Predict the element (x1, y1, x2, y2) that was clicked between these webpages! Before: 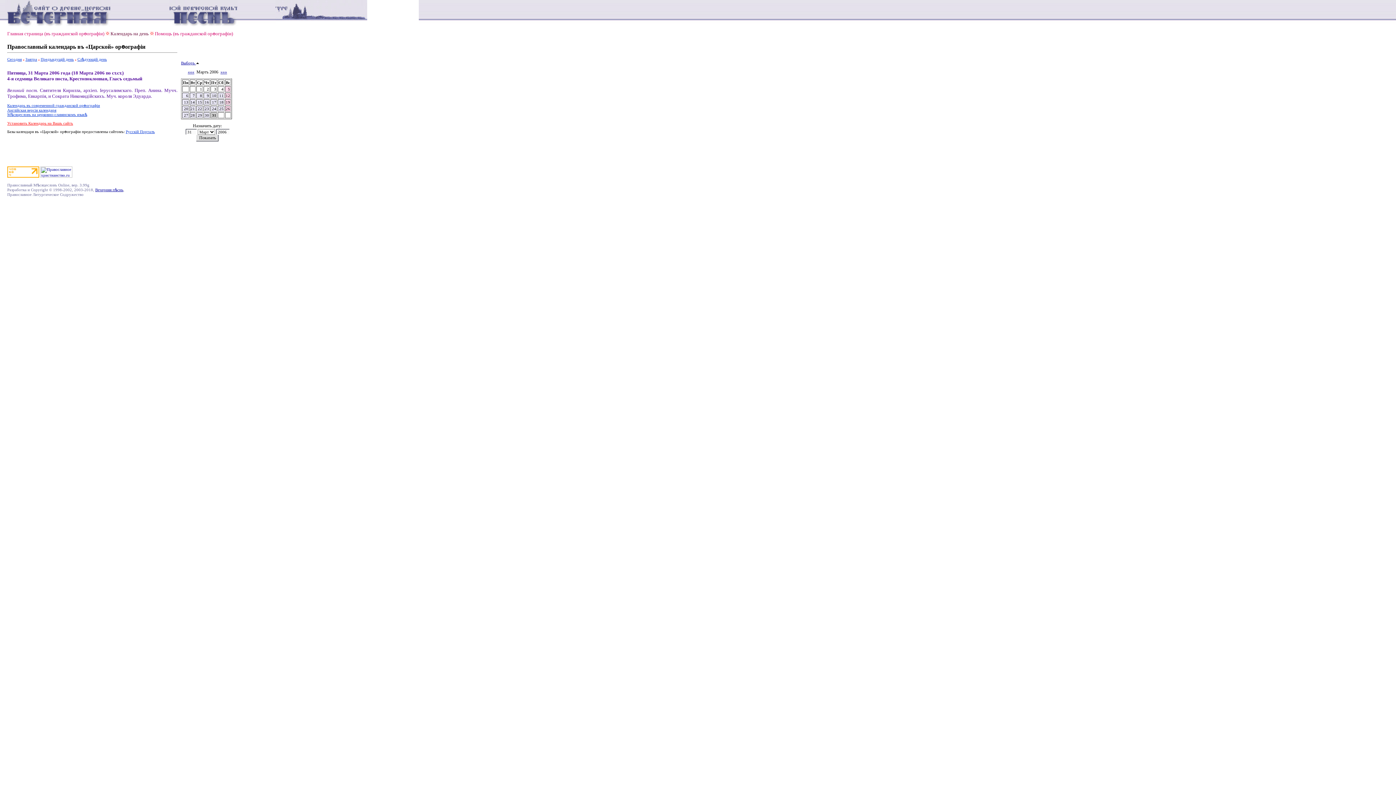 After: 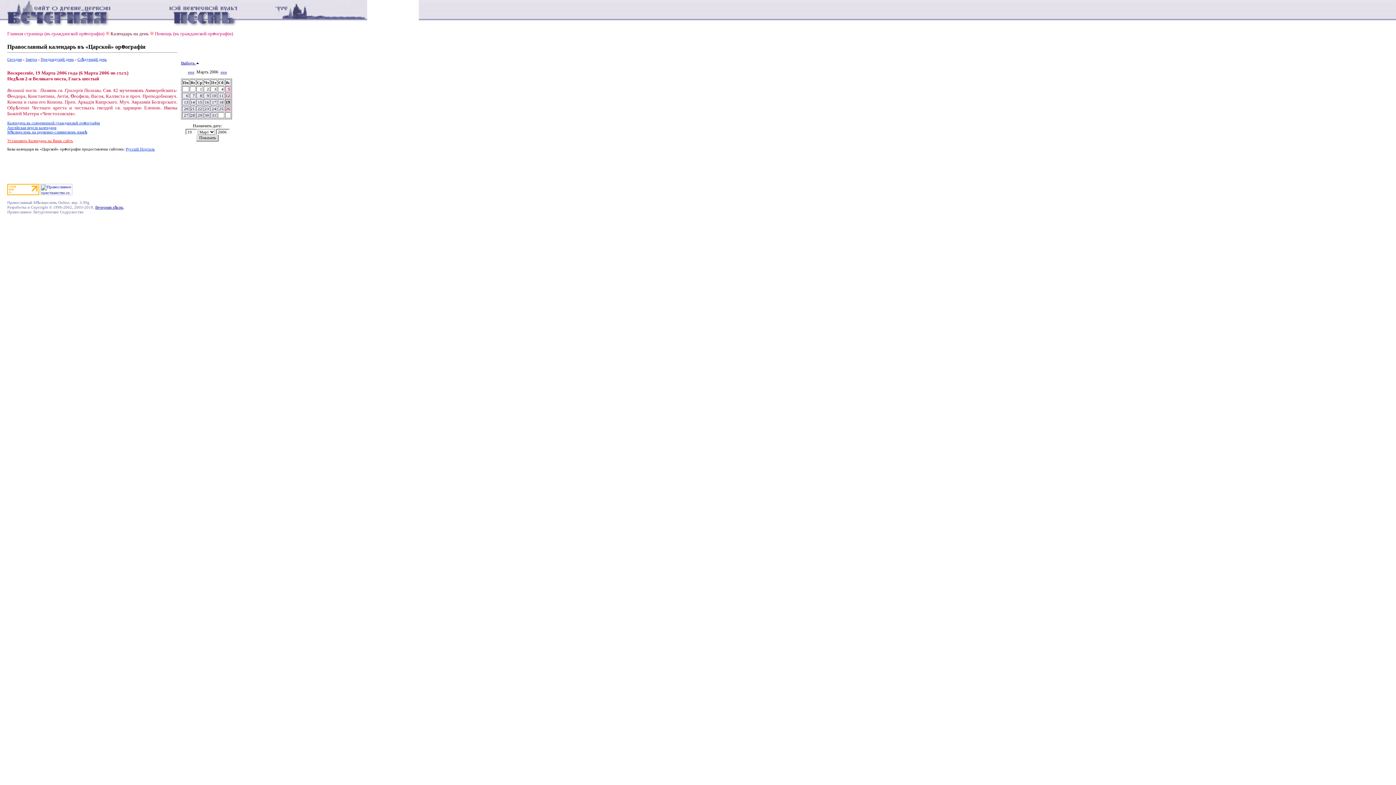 Action: label: 19 bbox: (225, 100, 230, 104)